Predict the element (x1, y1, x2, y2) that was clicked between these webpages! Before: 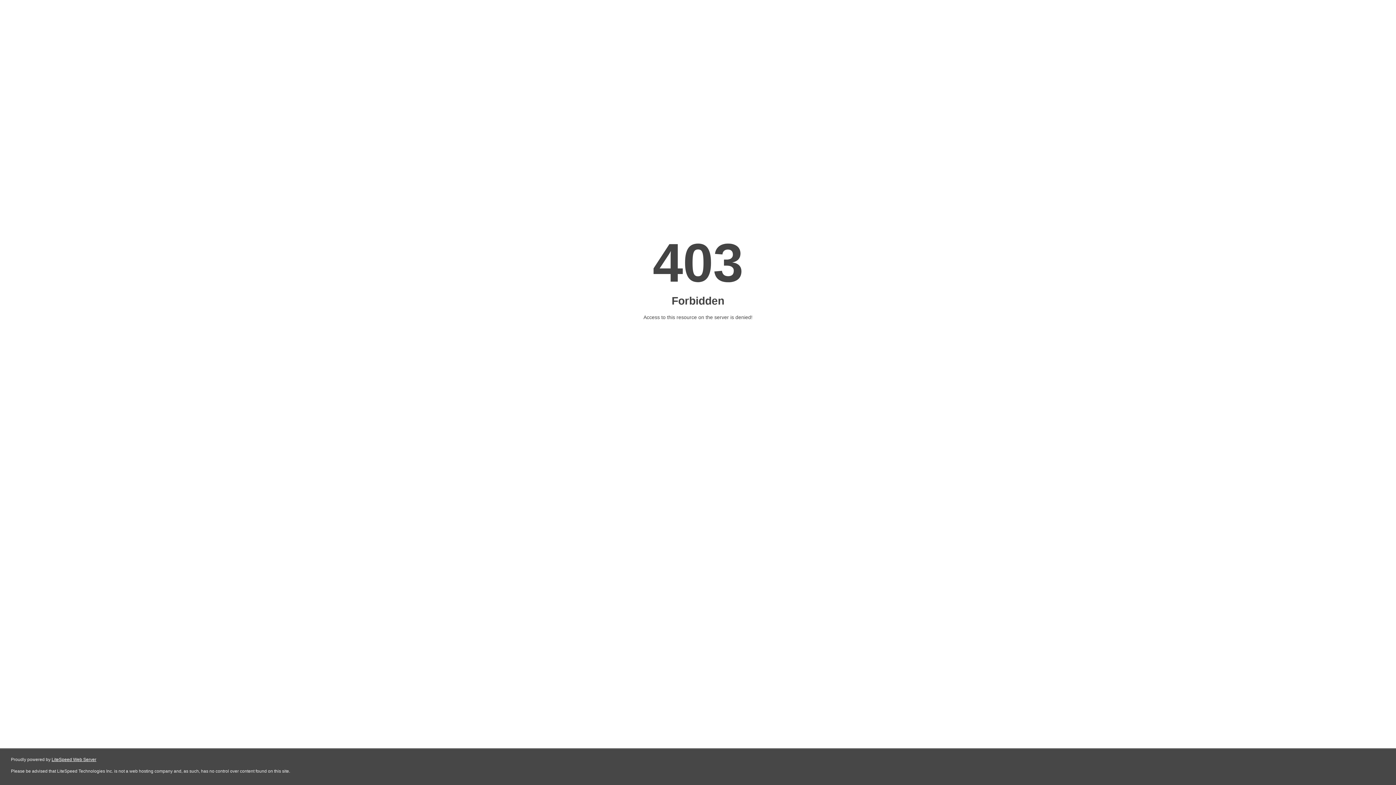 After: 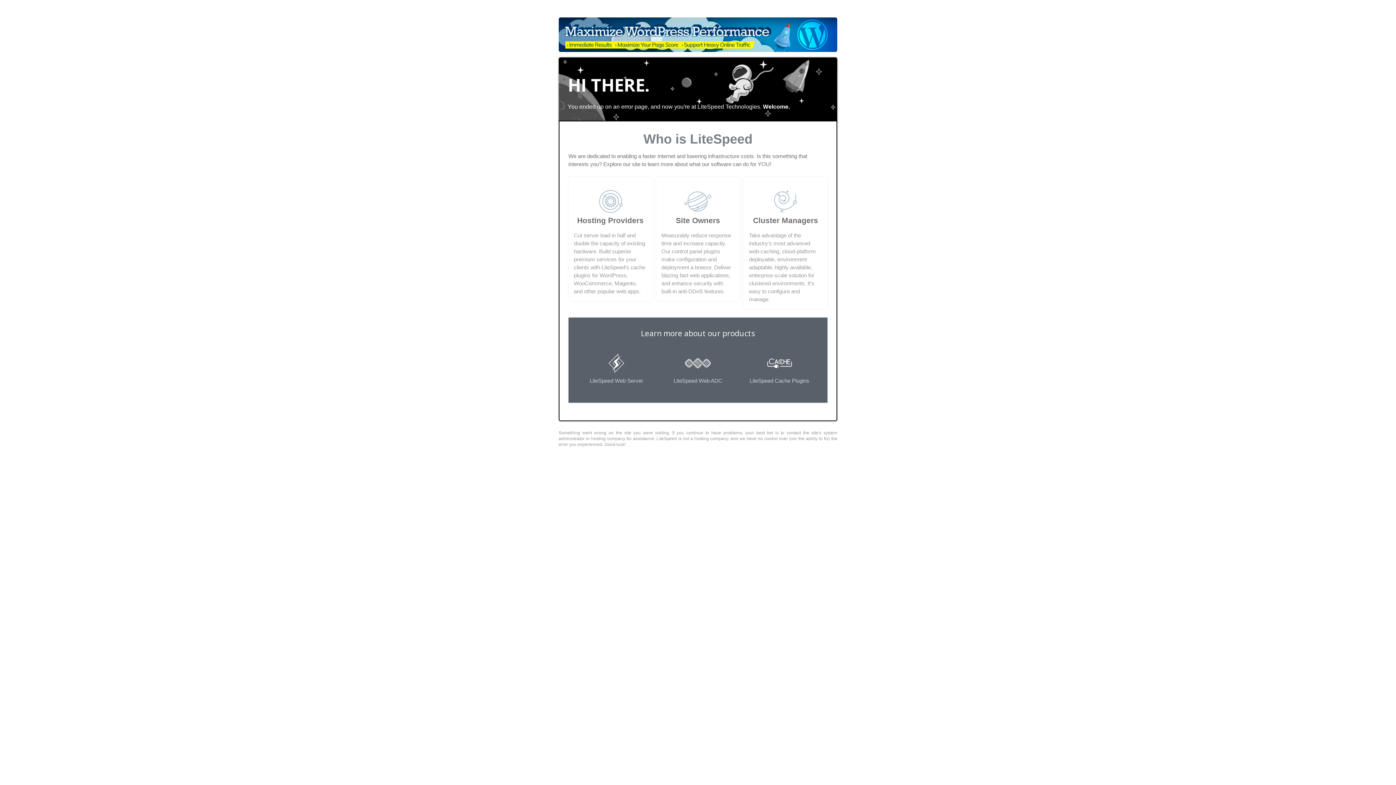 Action: bbox: (51, 757, 96, 762) label: LiteSpeed Web Server